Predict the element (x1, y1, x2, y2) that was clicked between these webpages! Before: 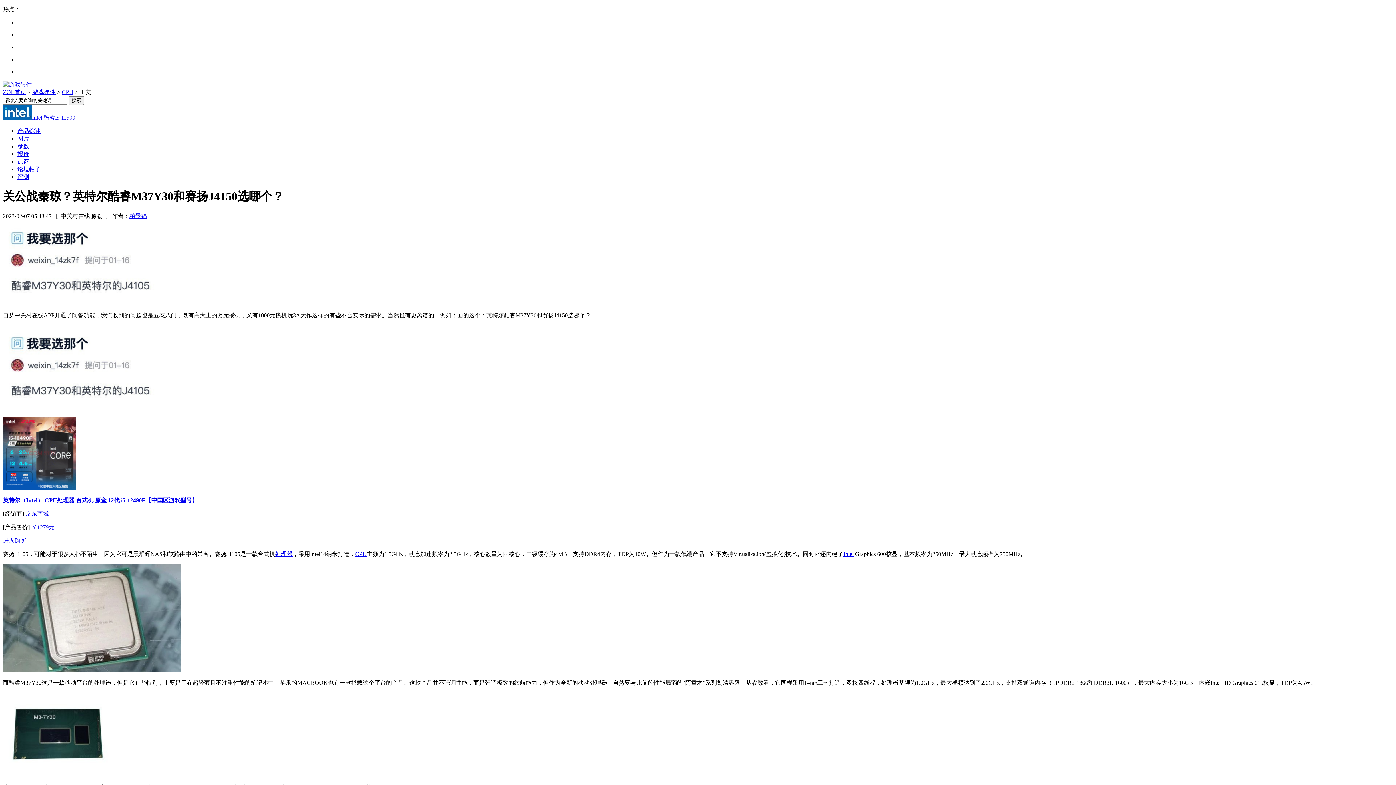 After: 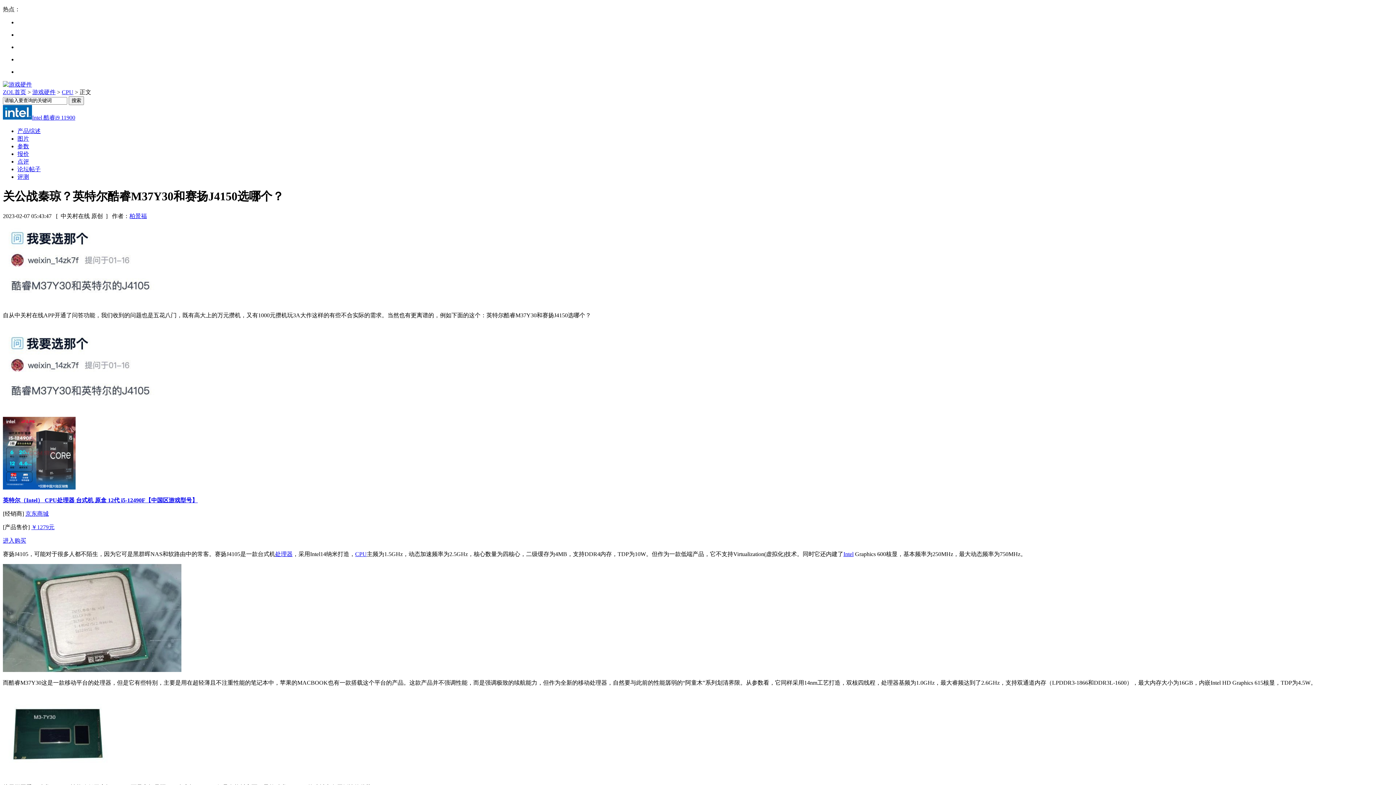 Action: bbox: (2, 484, 75, 490)